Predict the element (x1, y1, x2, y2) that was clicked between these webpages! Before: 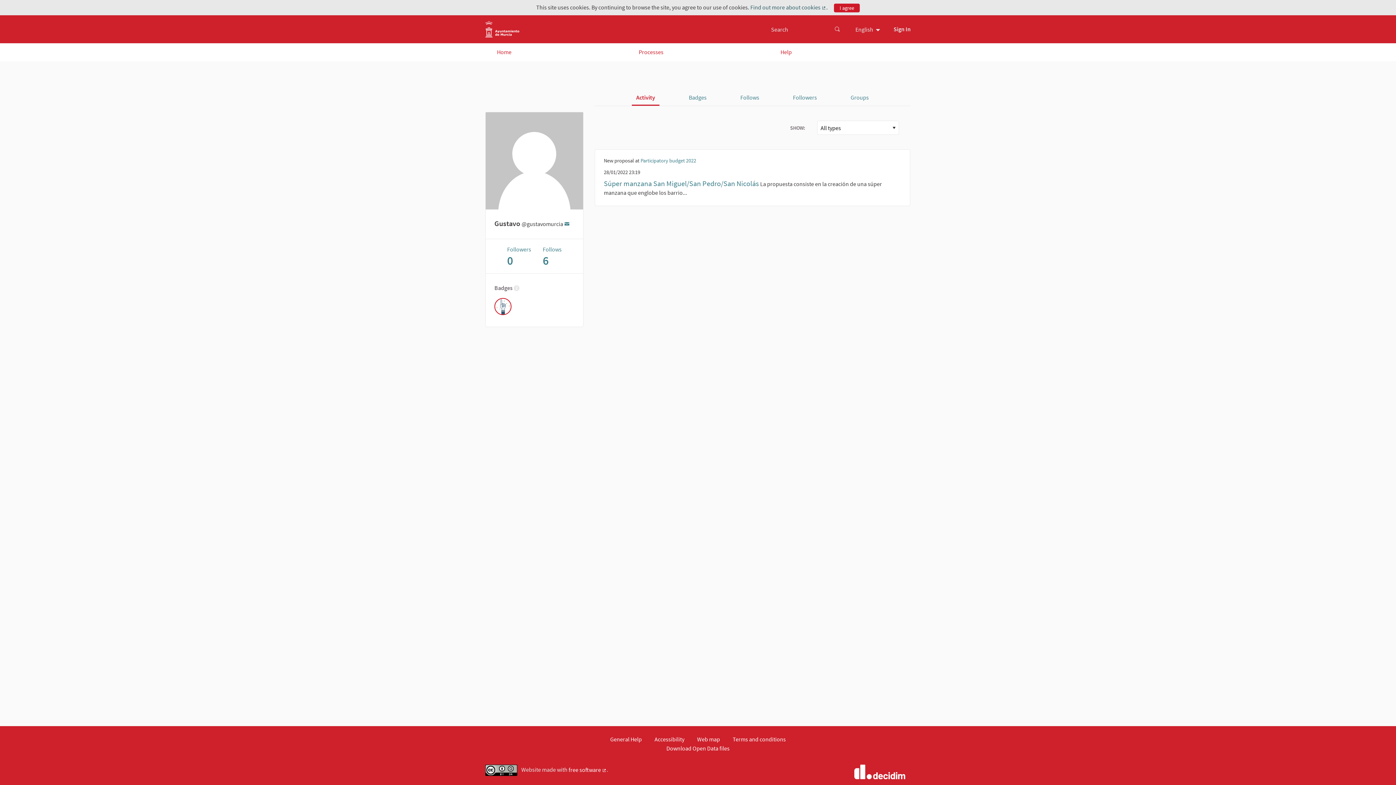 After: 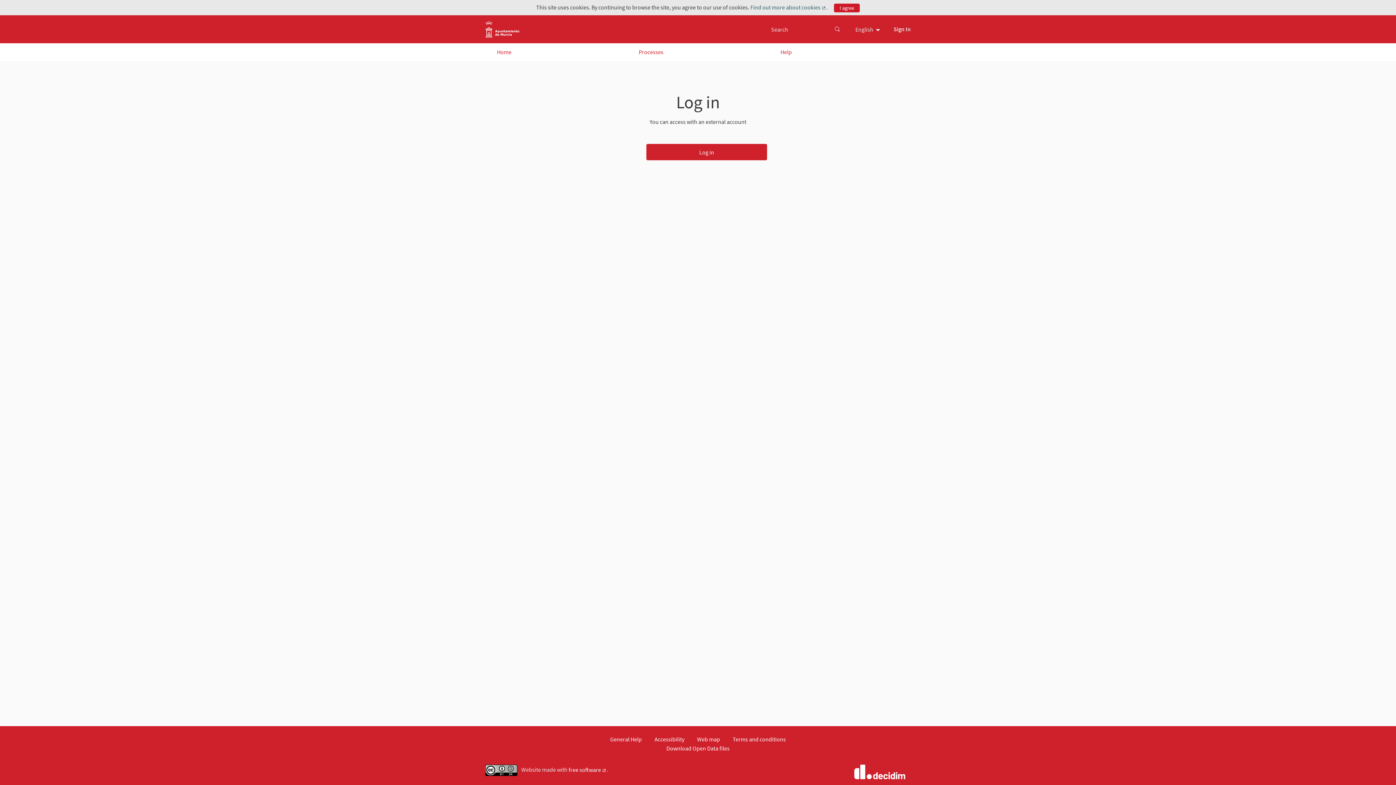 Action: bbox: (893, 25, 910, 32) label: Sign In